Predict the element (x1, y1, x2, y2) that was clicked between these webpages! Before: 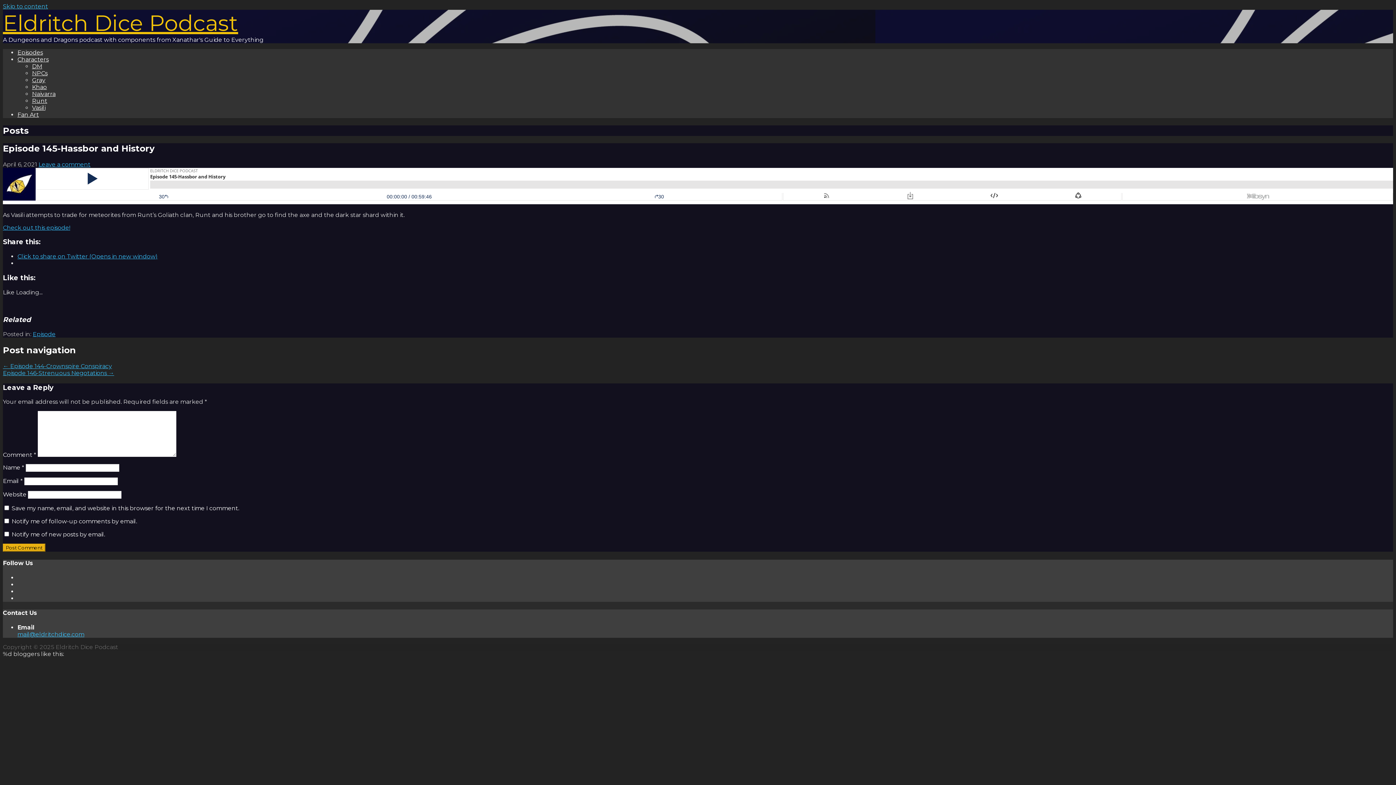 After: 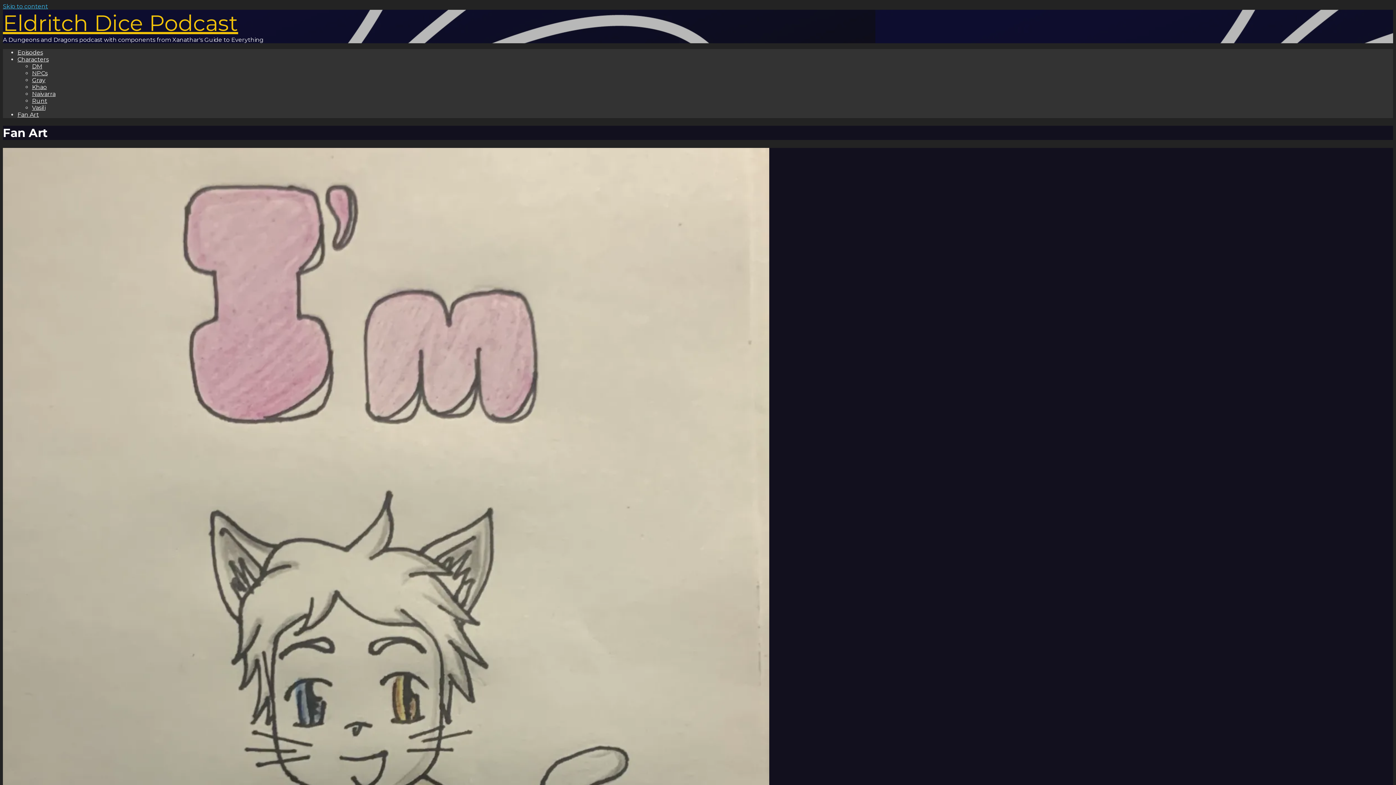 Action: bbox: (17, 111, 38, 118) label: Fan Art